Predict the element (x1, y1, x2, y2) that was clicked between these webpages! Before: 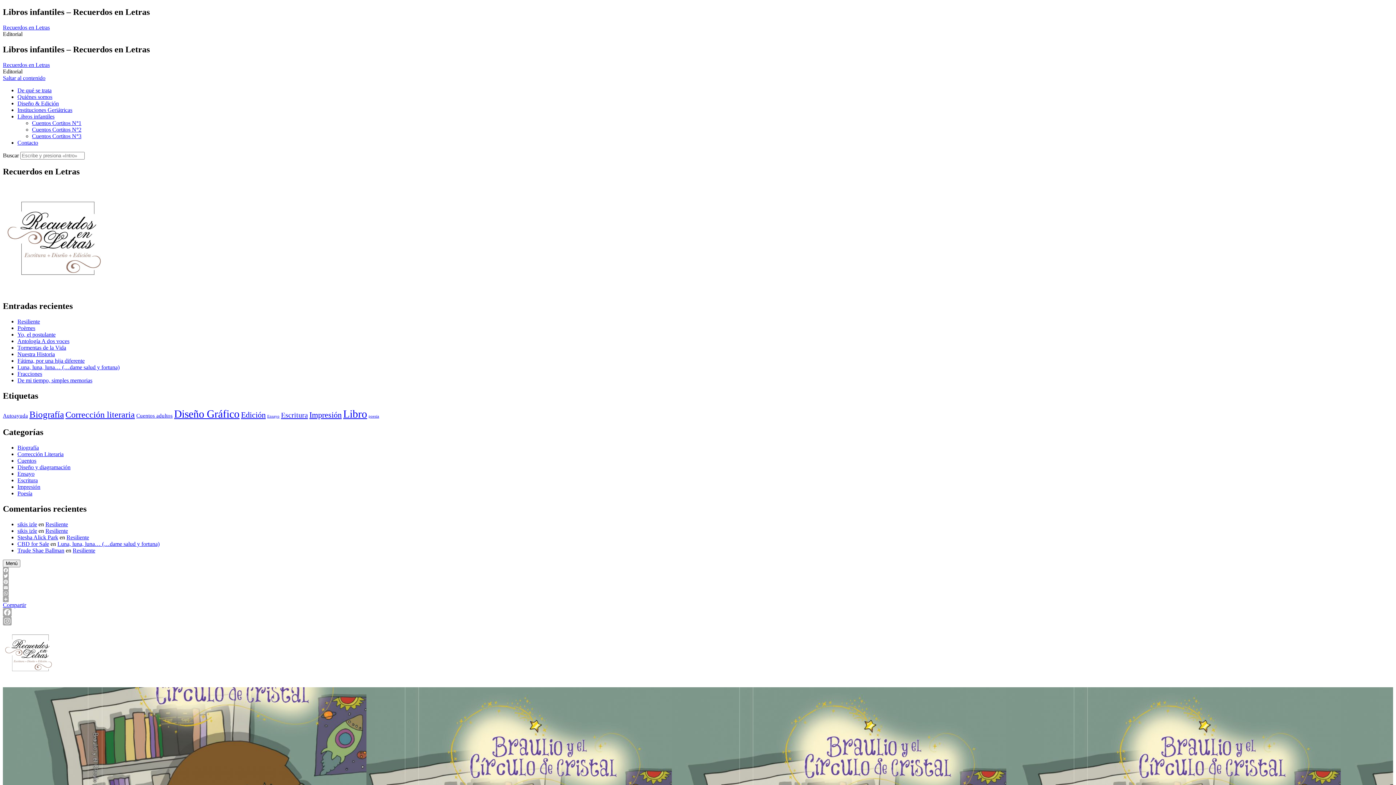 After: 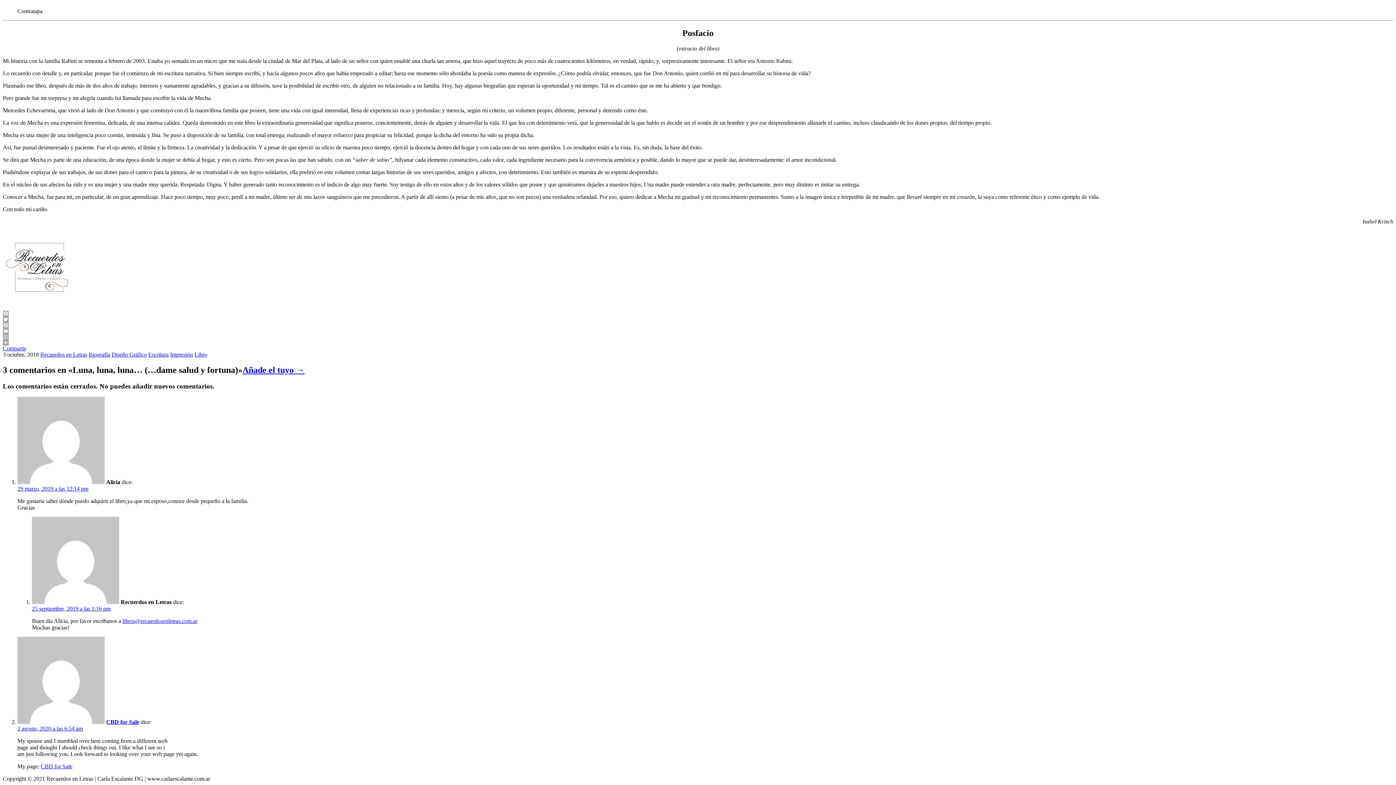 Action: label: Luna, luna, luna… (…dame salud y fortuna) bbox: (57, 540, 159, 547)